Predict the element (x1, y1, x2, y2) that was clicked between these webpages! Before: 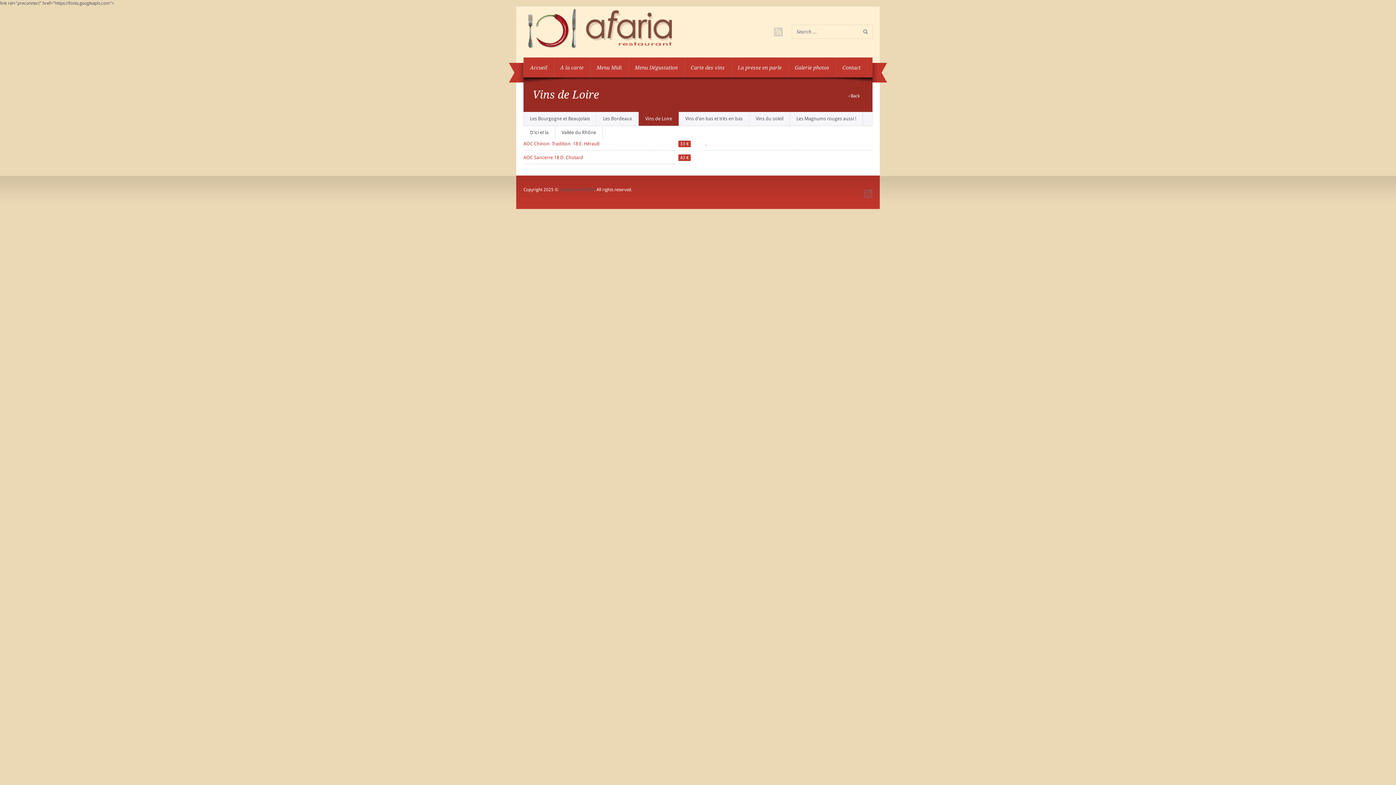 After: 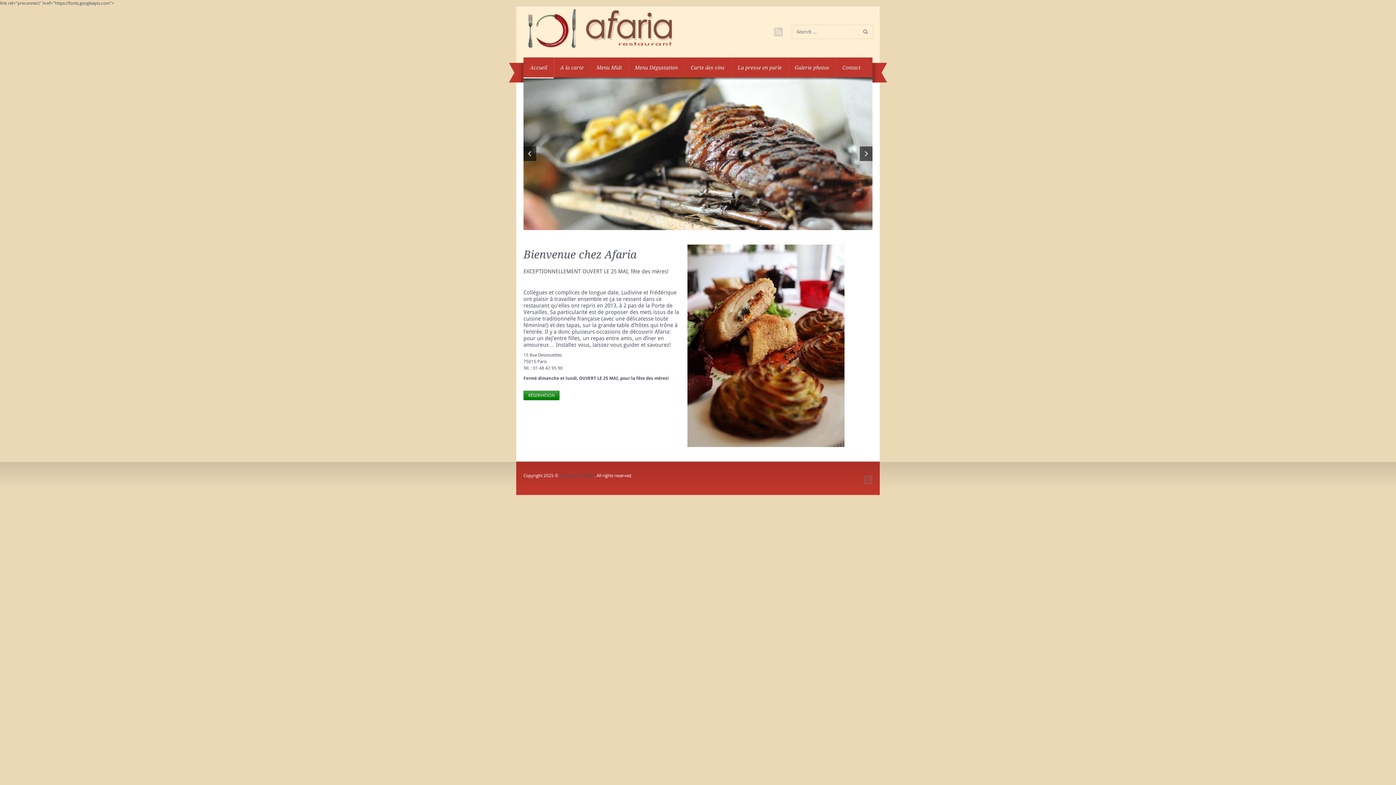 Action: bbox: (523, 46, 680, 51)